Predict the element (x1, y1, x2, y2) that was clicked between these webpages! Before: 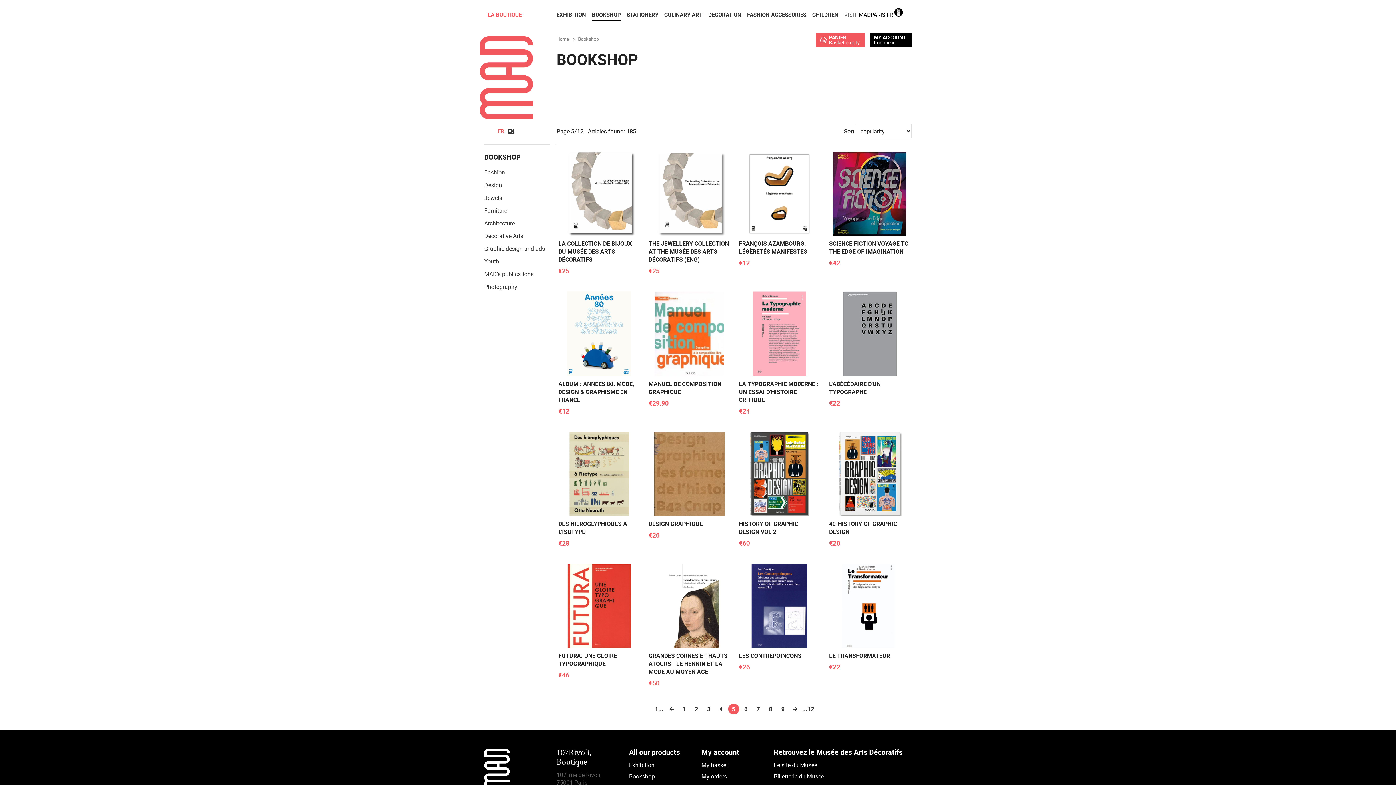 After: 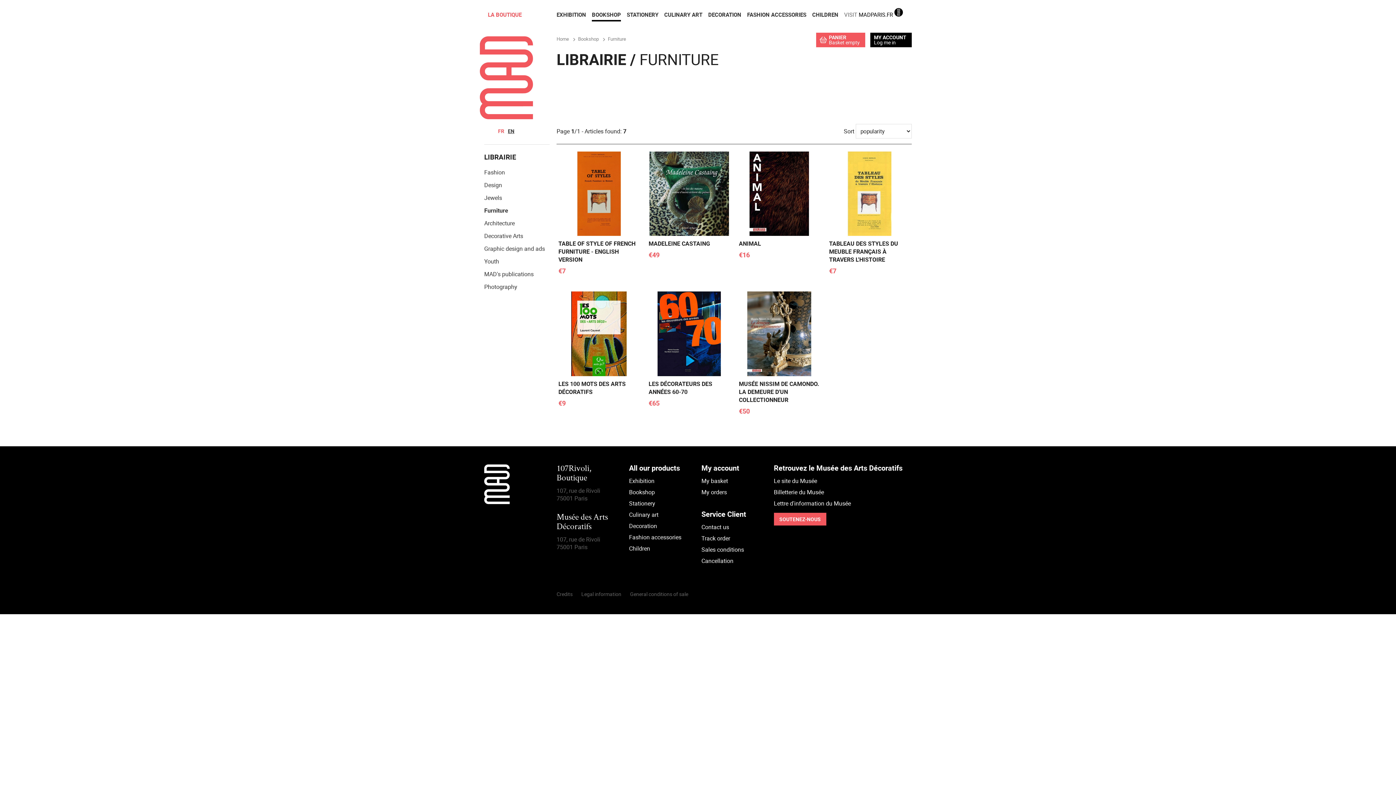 Action: bbox: (484, 204, 549, 216) label: Furniture